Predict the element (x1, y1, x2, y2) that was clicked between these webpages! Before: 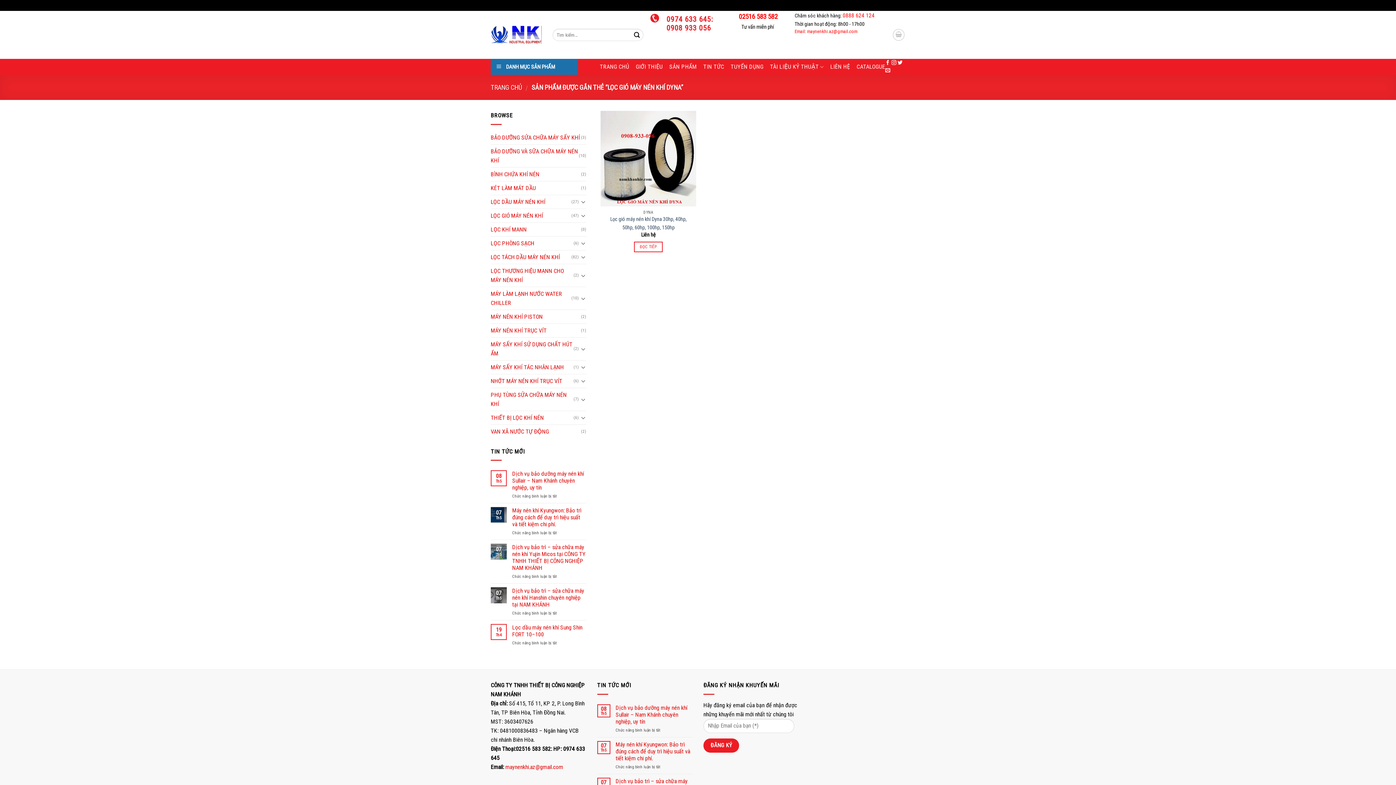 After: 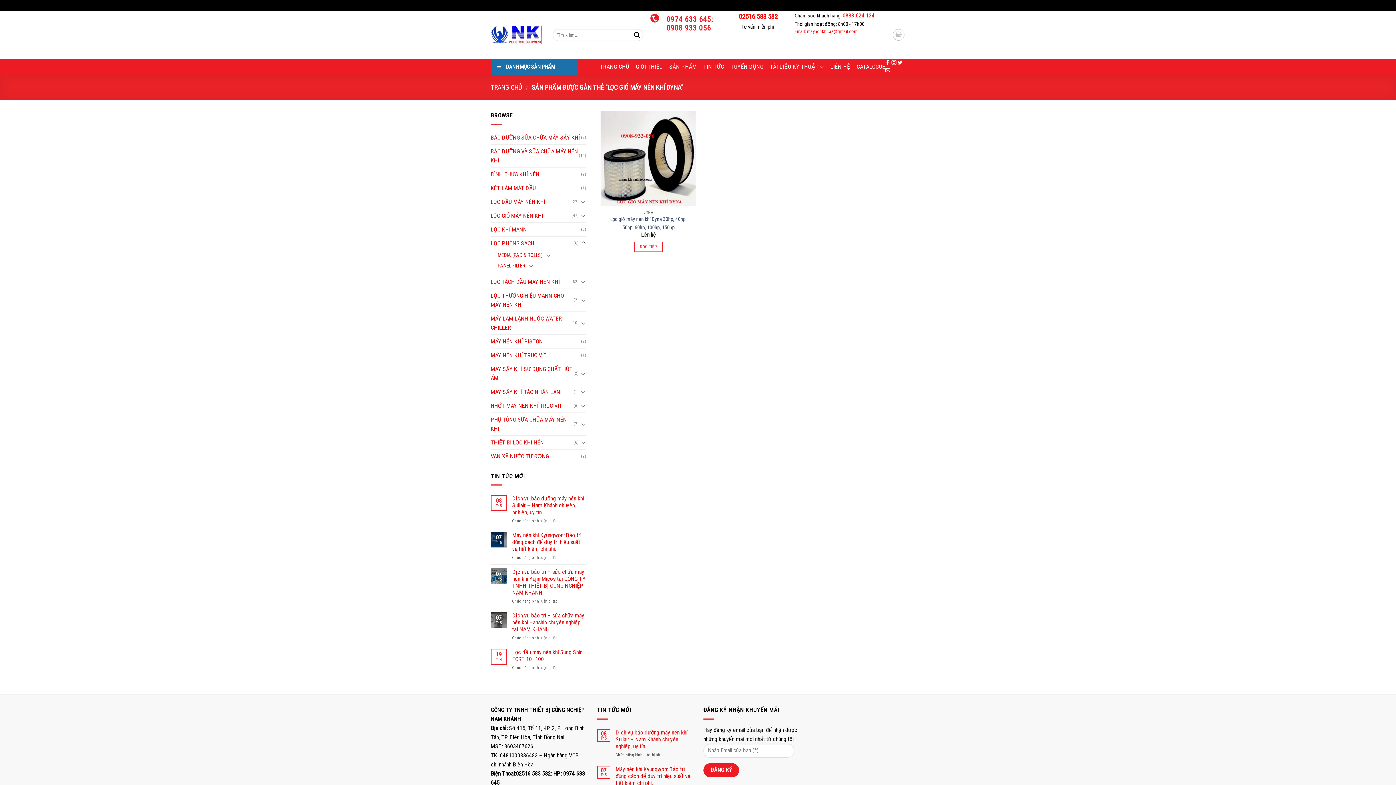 Action: bbox: (580, 238, 586, 247)